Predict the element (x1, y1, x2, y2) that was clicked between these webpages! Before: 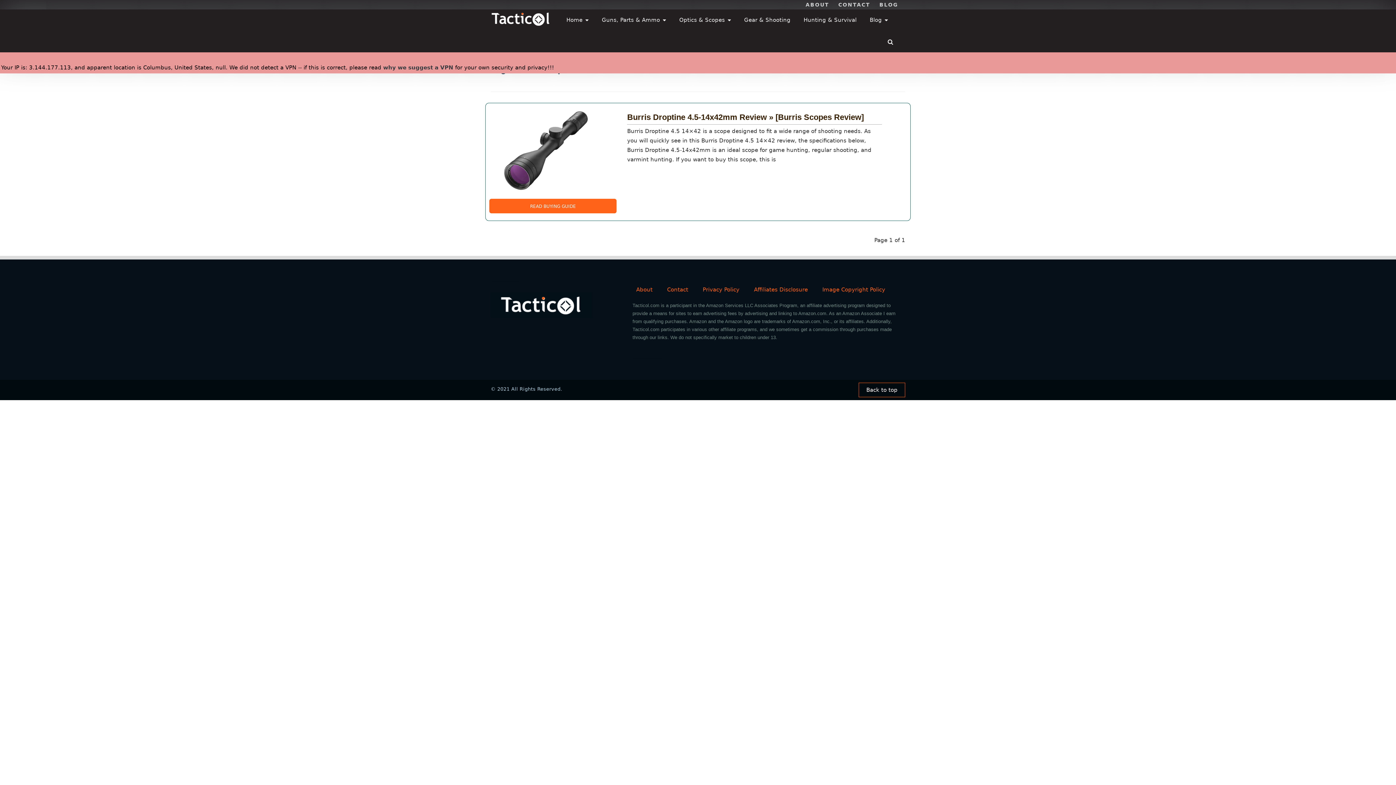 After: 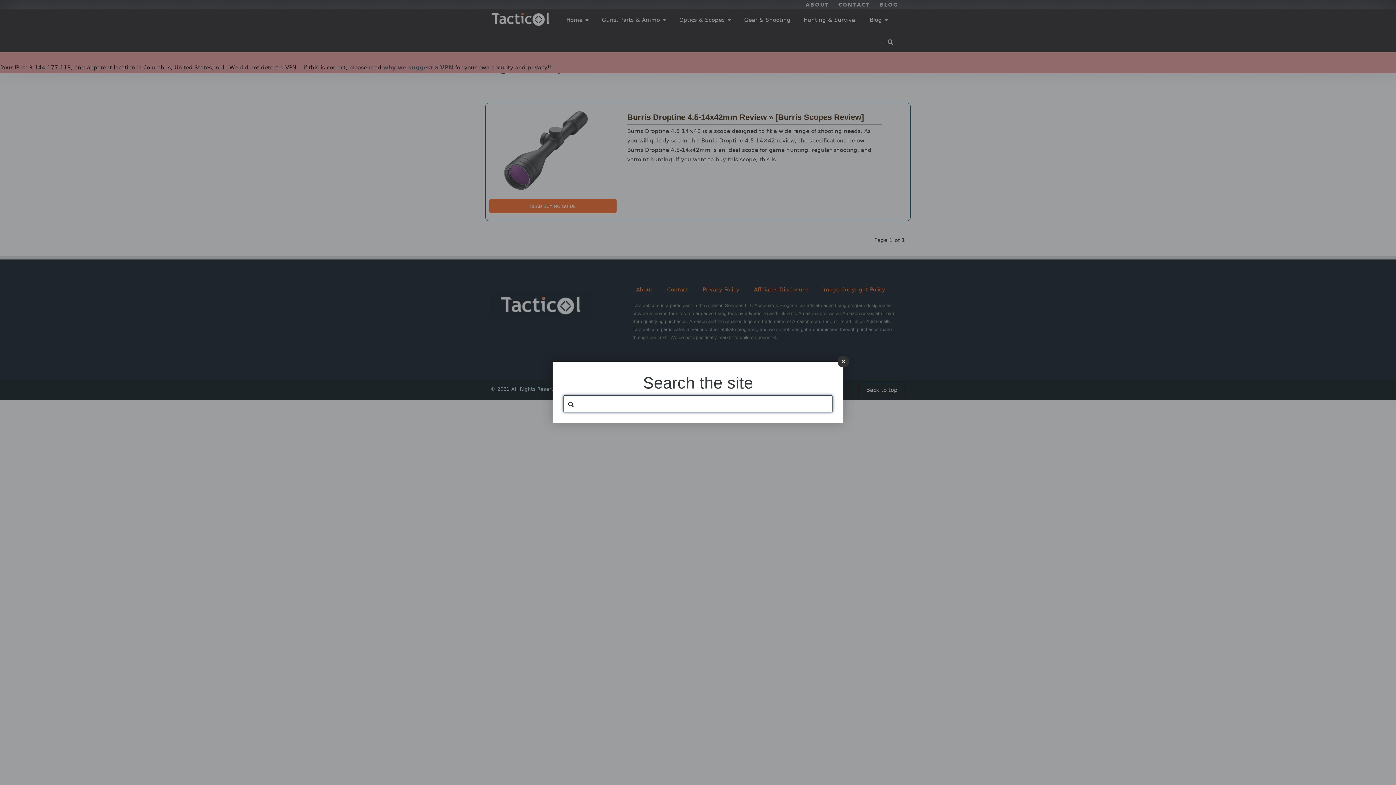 Action: bbox: (887, 31, 895, 51)